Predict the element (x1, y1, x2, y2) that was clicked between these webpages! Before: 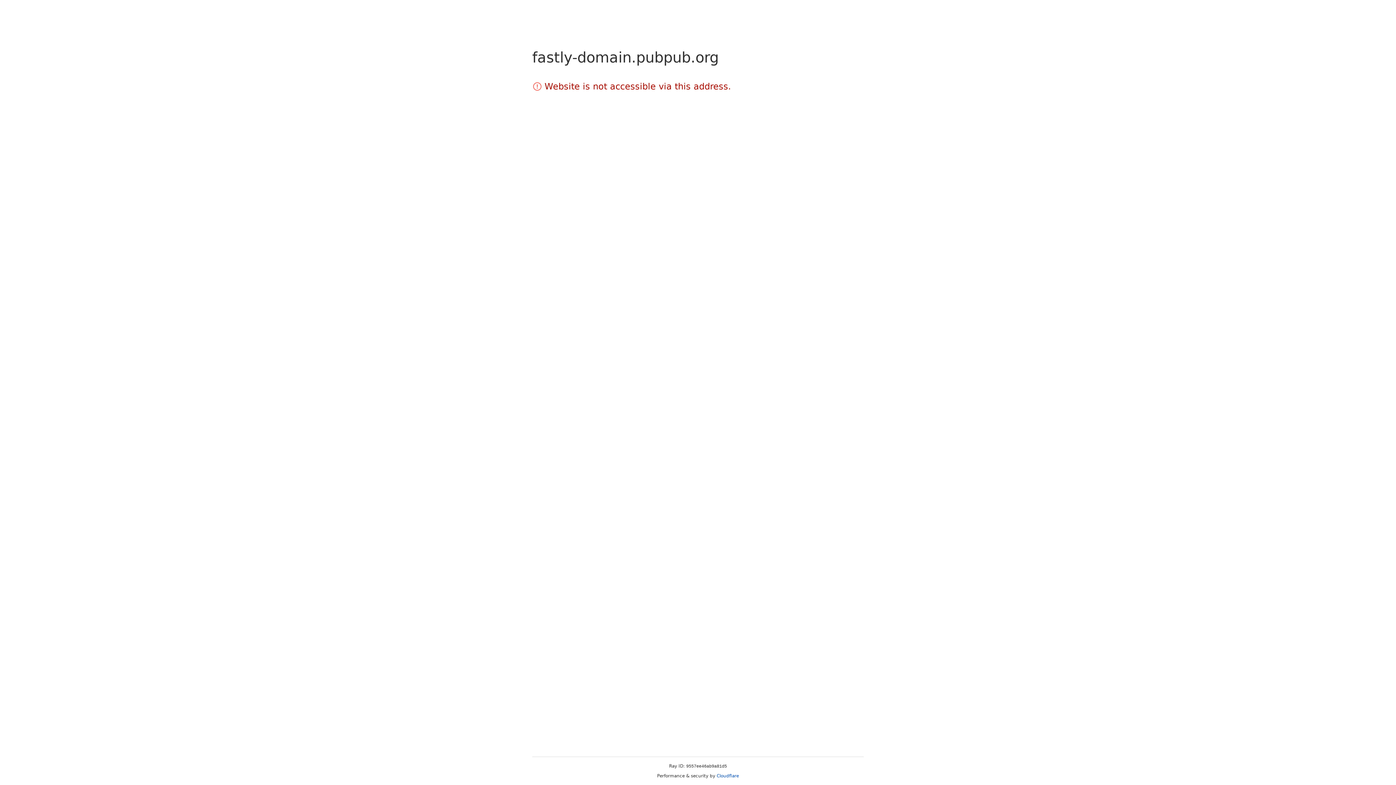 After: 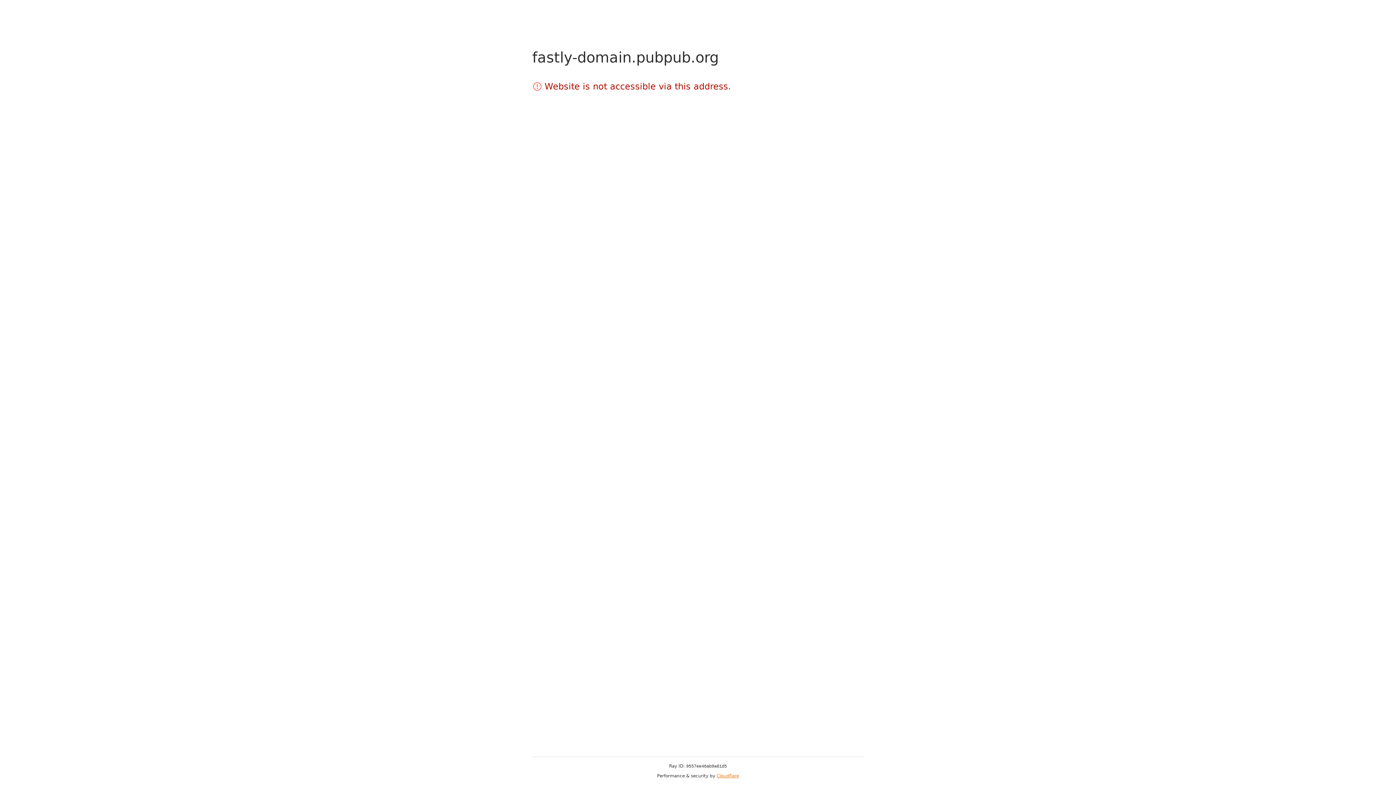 Action: bbox: (716, 773, 739, 778) label: Cloudflare